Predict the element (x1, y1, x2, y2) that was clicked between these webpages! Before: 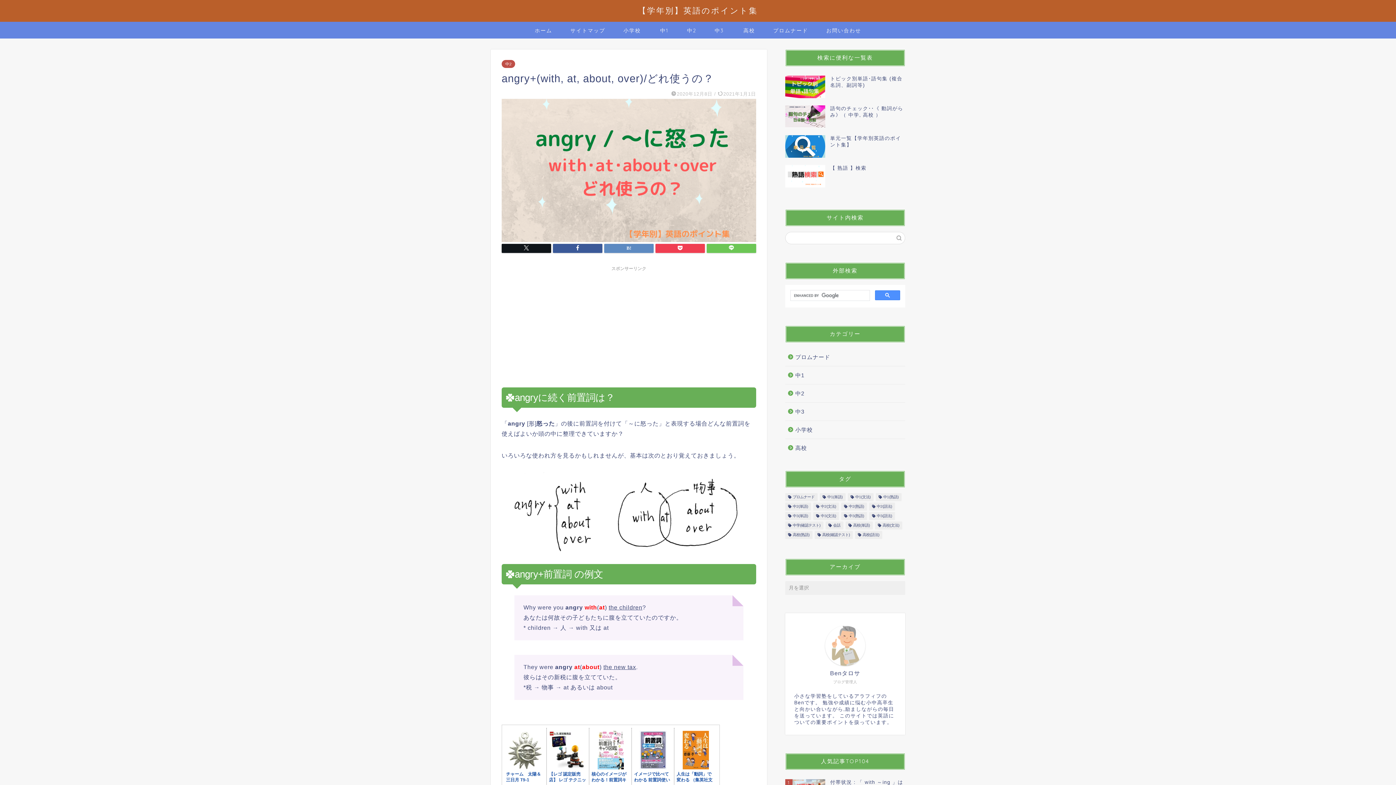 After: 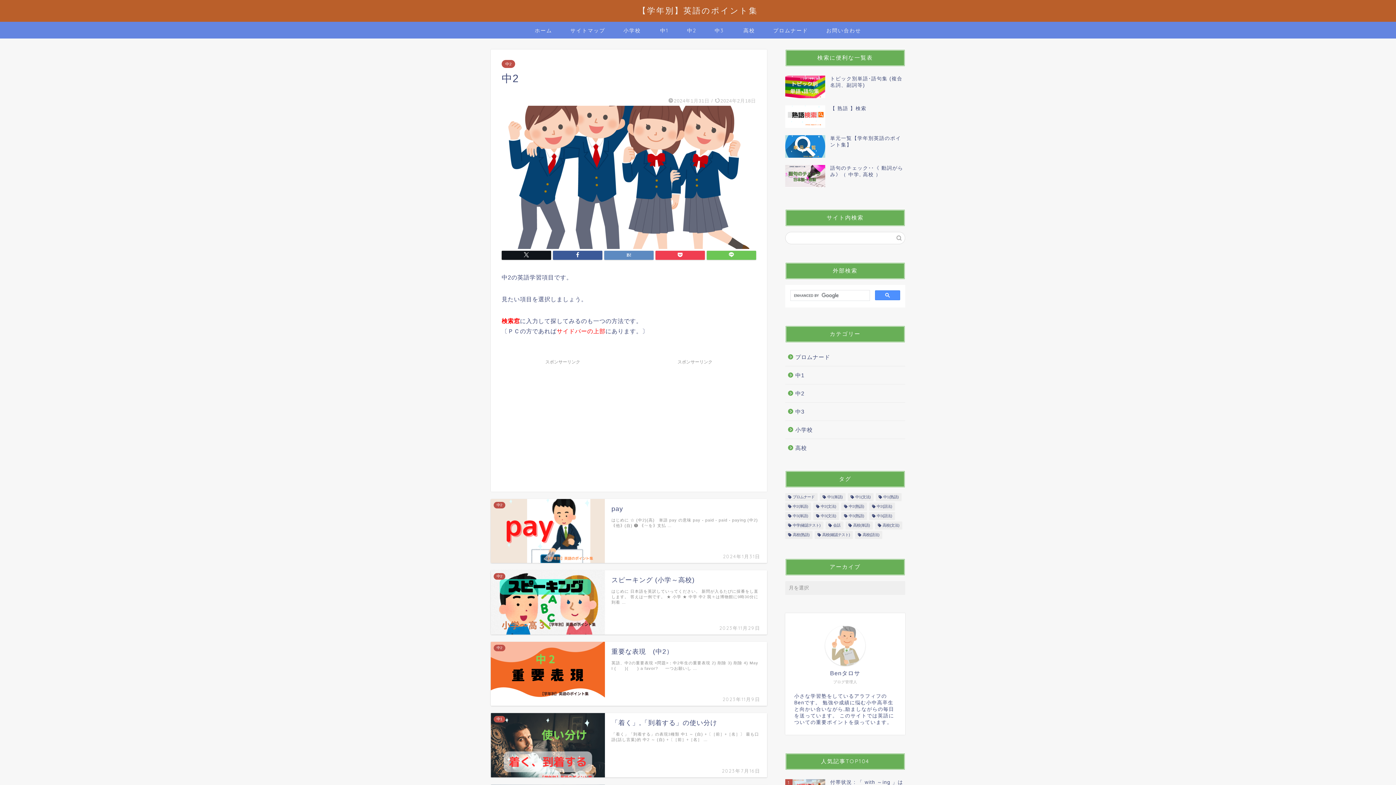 Action: bbox: (678, 21, 705, 38) label: 中2